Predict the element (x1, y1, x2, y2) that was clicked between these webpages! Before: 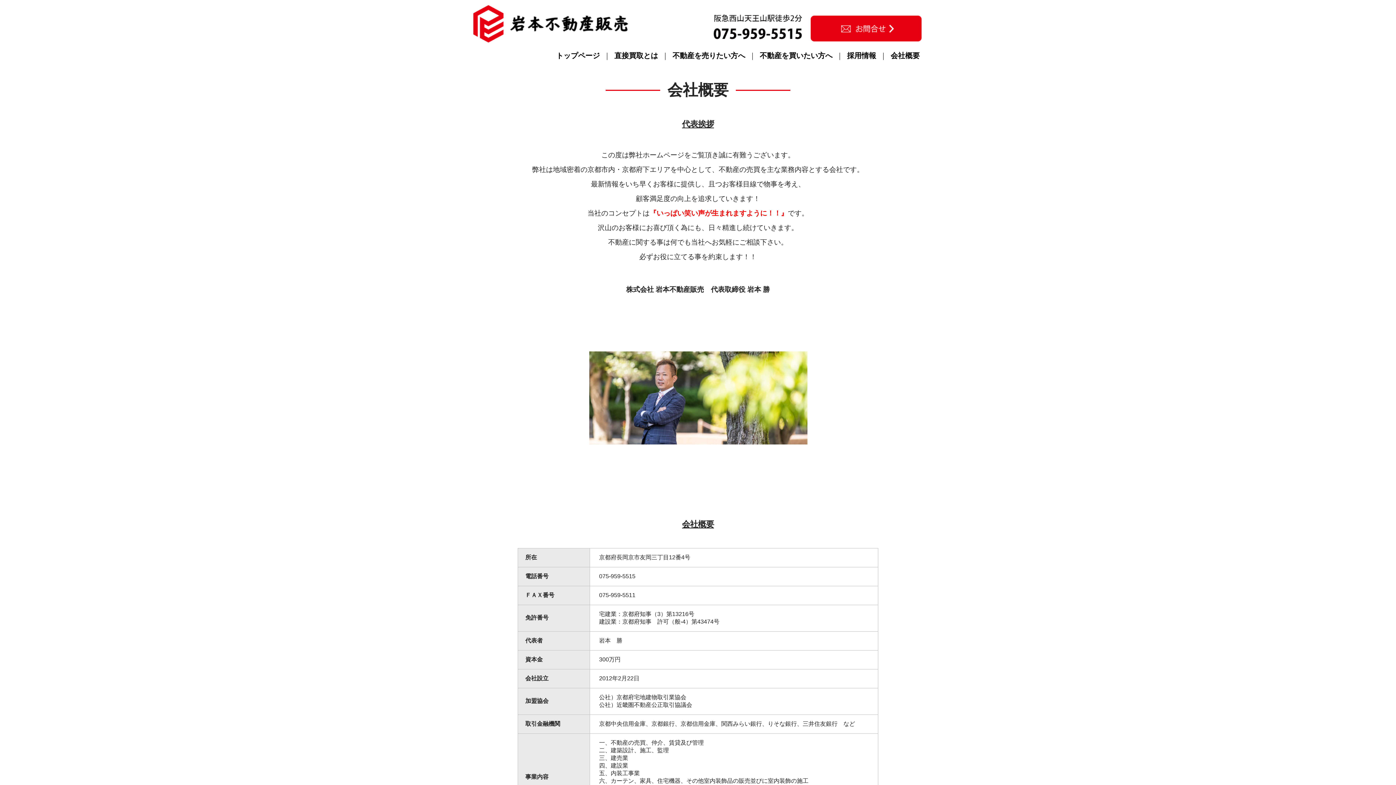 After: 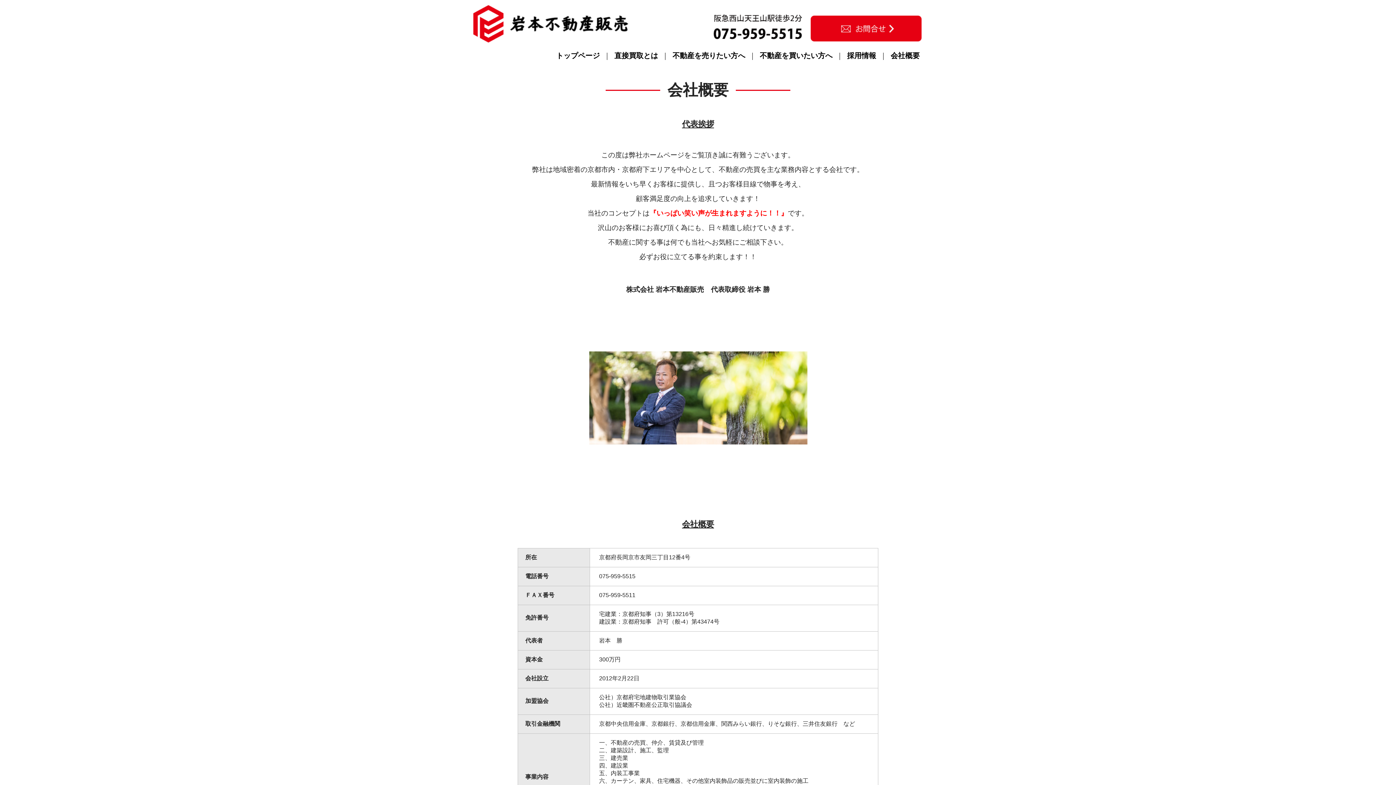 Action: bbox: (887, 51, 923, 59) label: 会社概要